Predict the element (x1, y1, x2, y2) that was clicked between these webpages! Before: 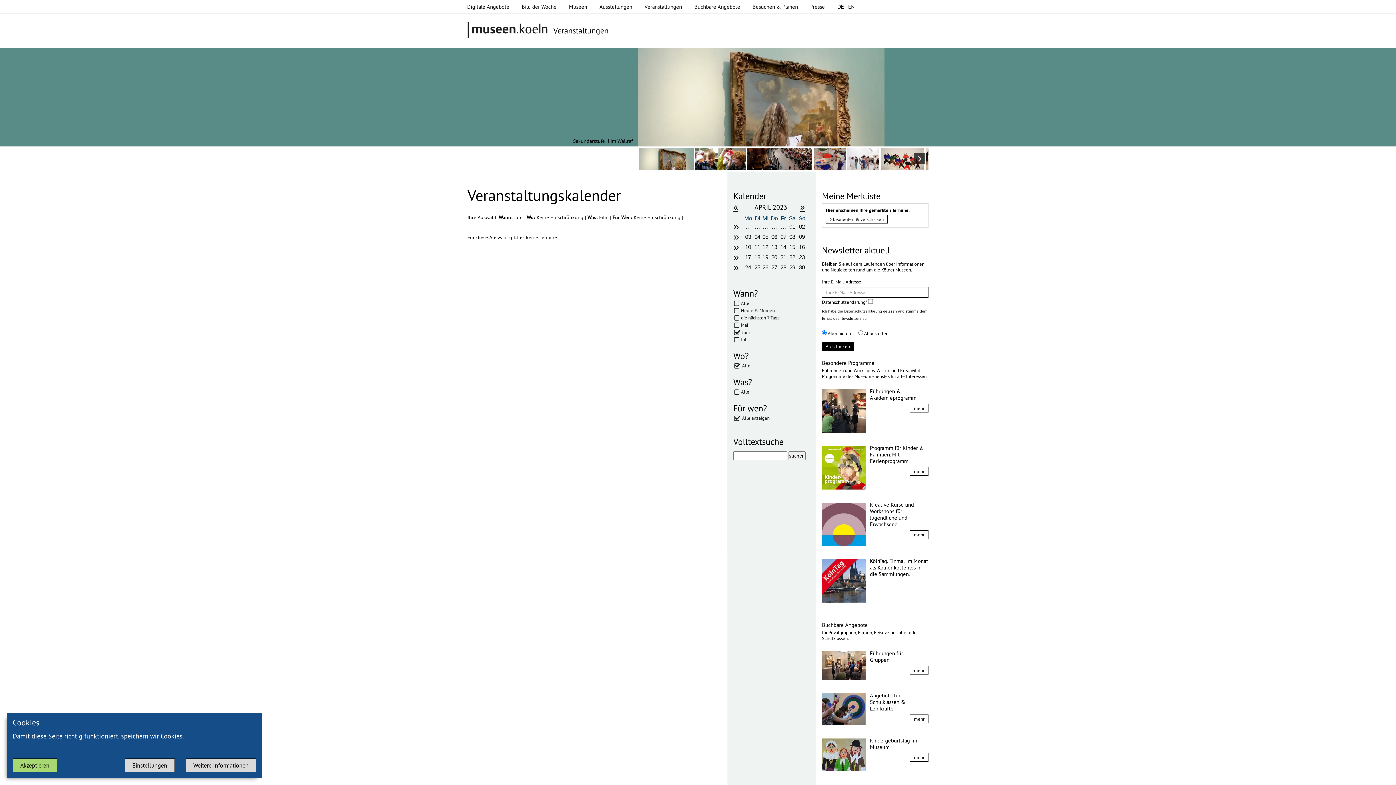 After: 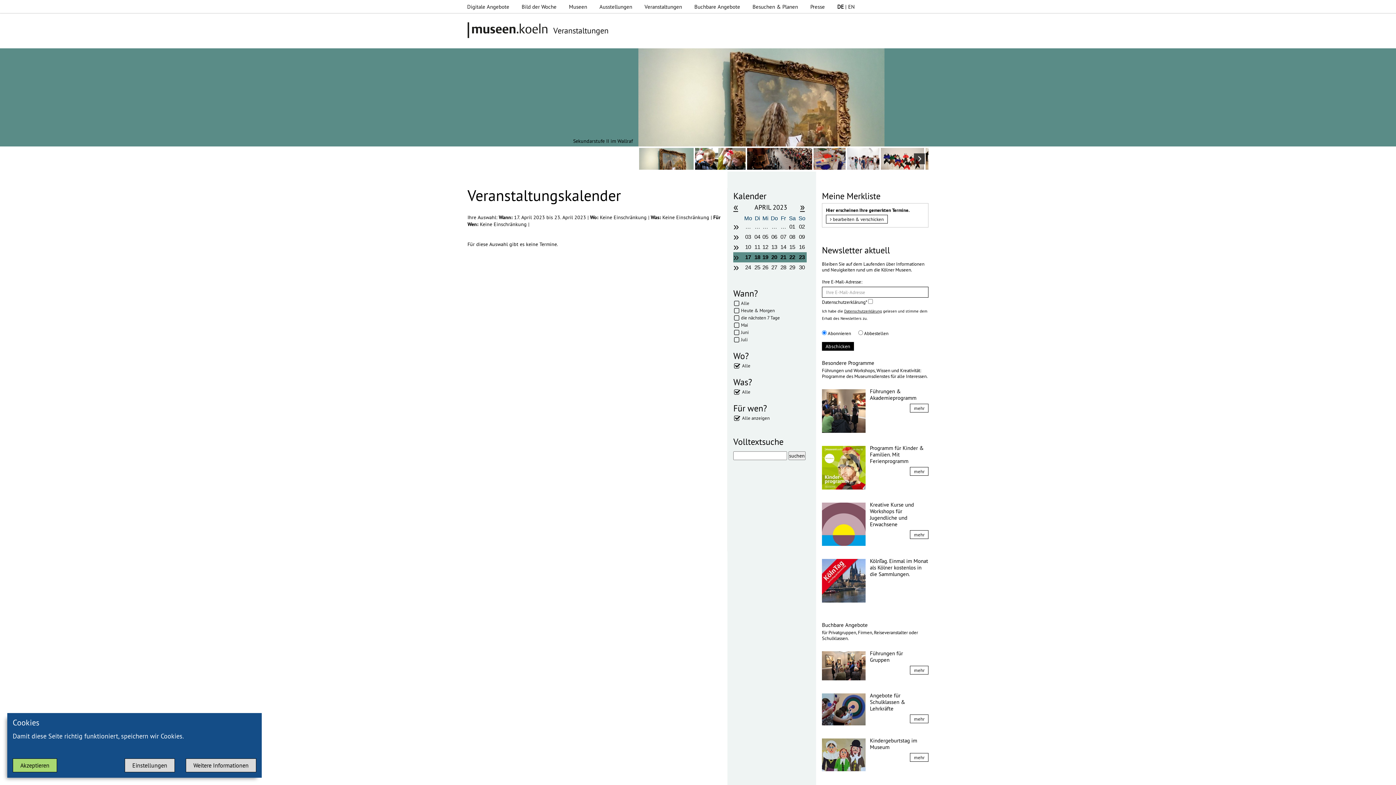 Action: bbox: (733, 252, 743, 262) label: »